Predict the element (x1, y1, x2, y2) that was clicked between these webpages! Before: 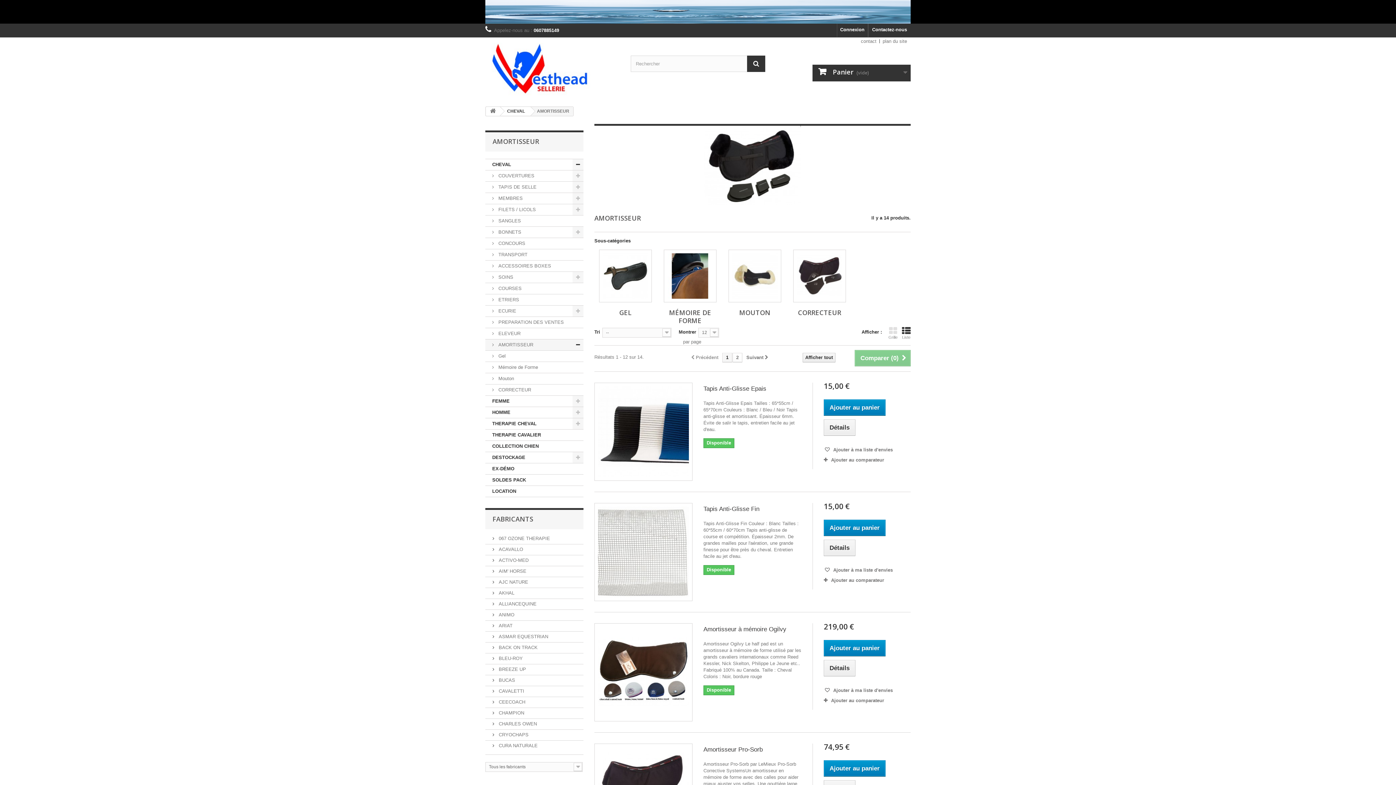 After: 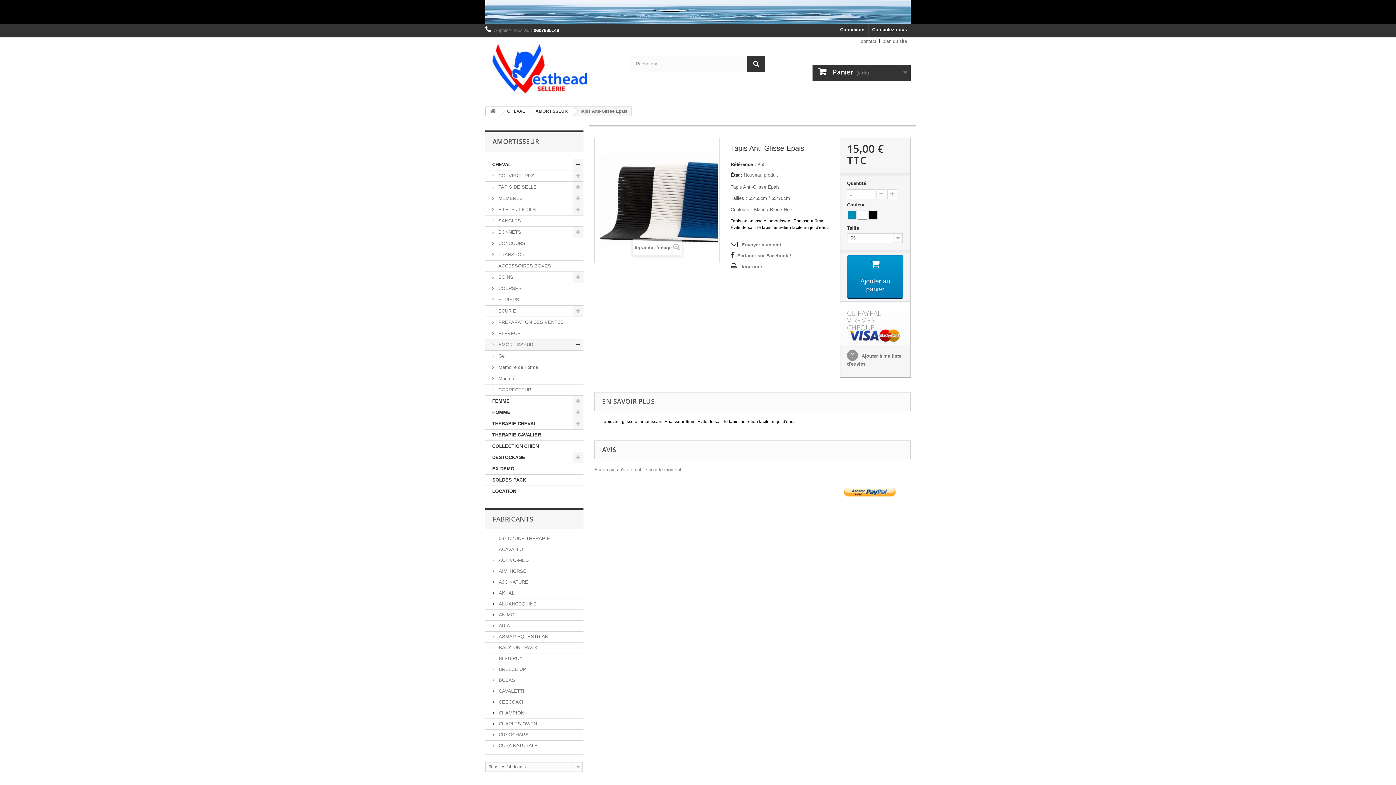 Action: bbox: (703, 384, 801, 393) label: Tapis Anti-Glisse Epais